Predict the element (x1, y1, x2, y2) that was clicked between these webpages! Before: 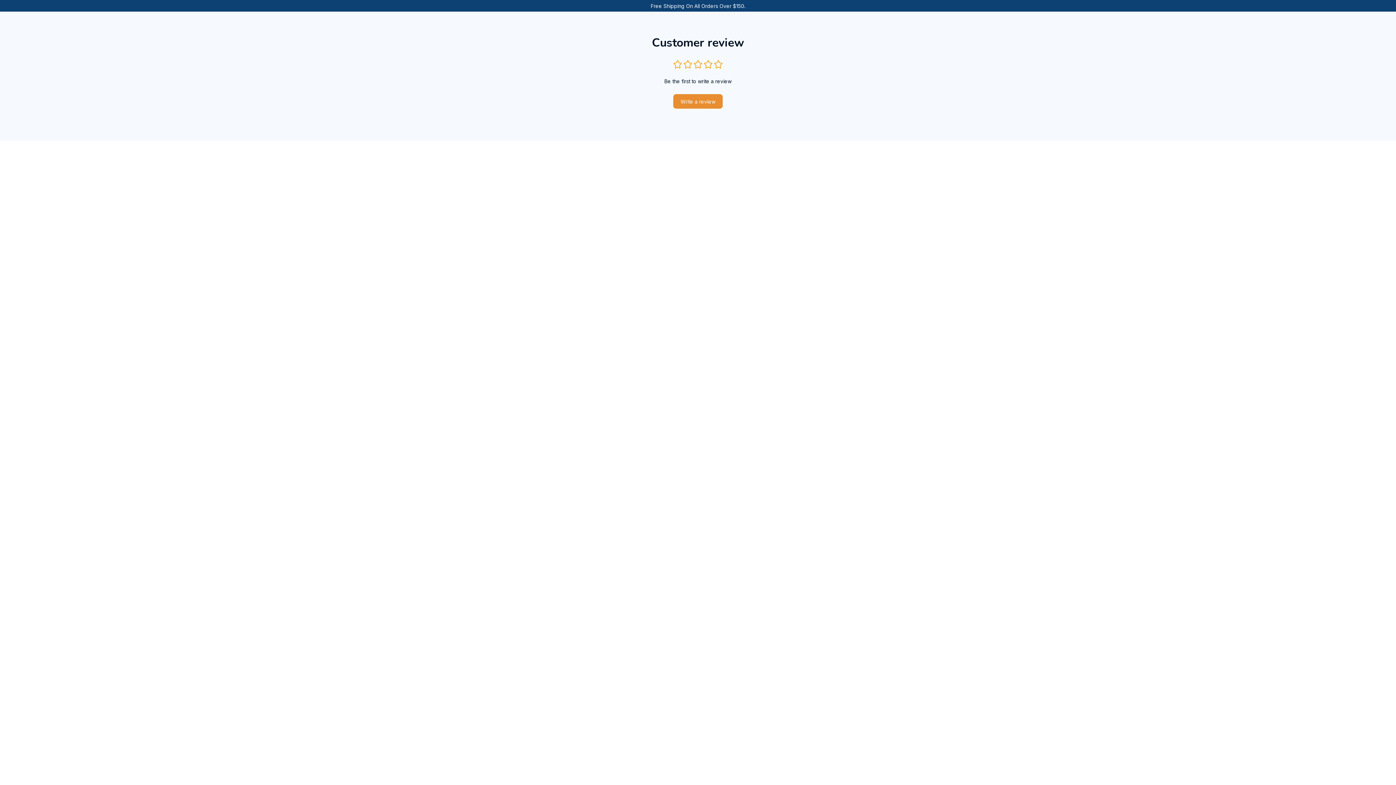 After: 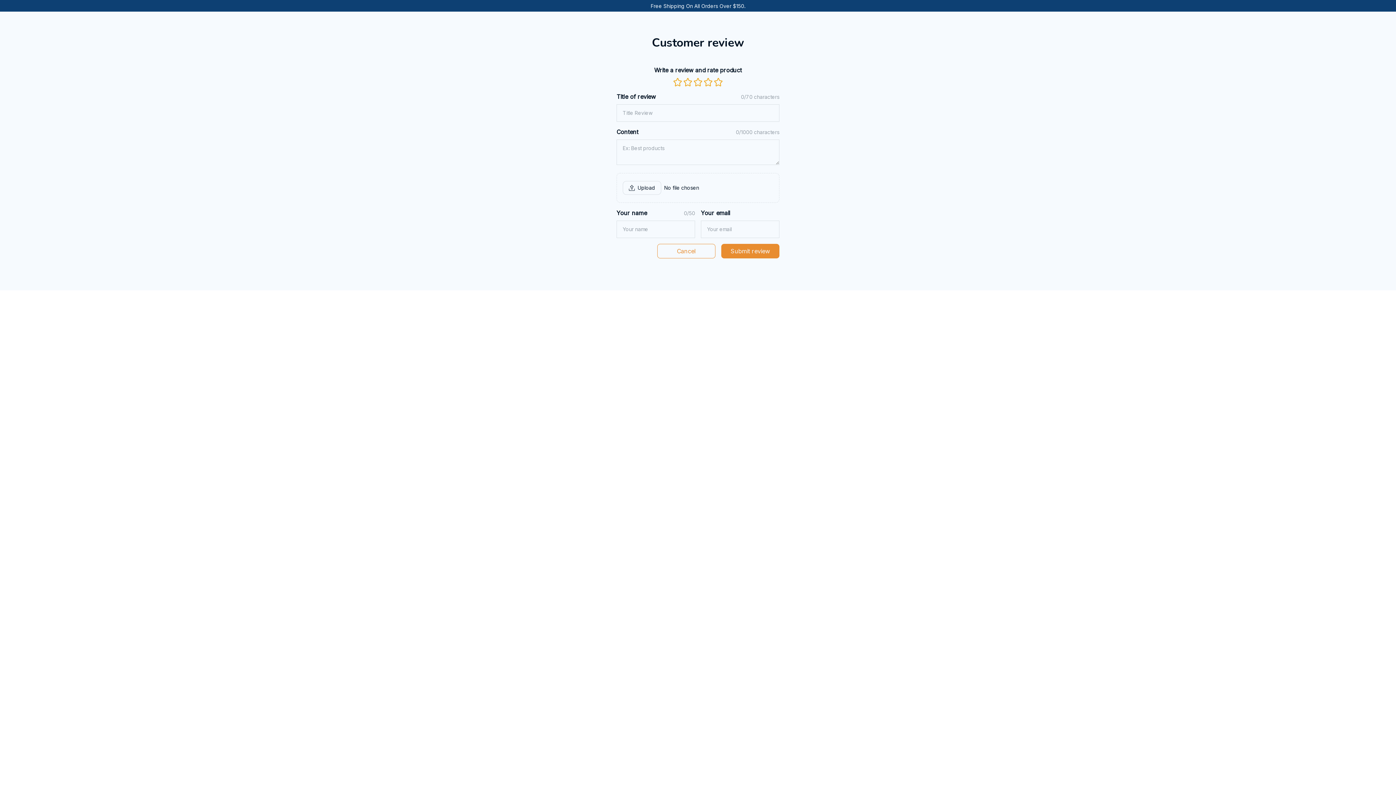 Action: bbox: (673, 94, 722, 108) label: Write a review